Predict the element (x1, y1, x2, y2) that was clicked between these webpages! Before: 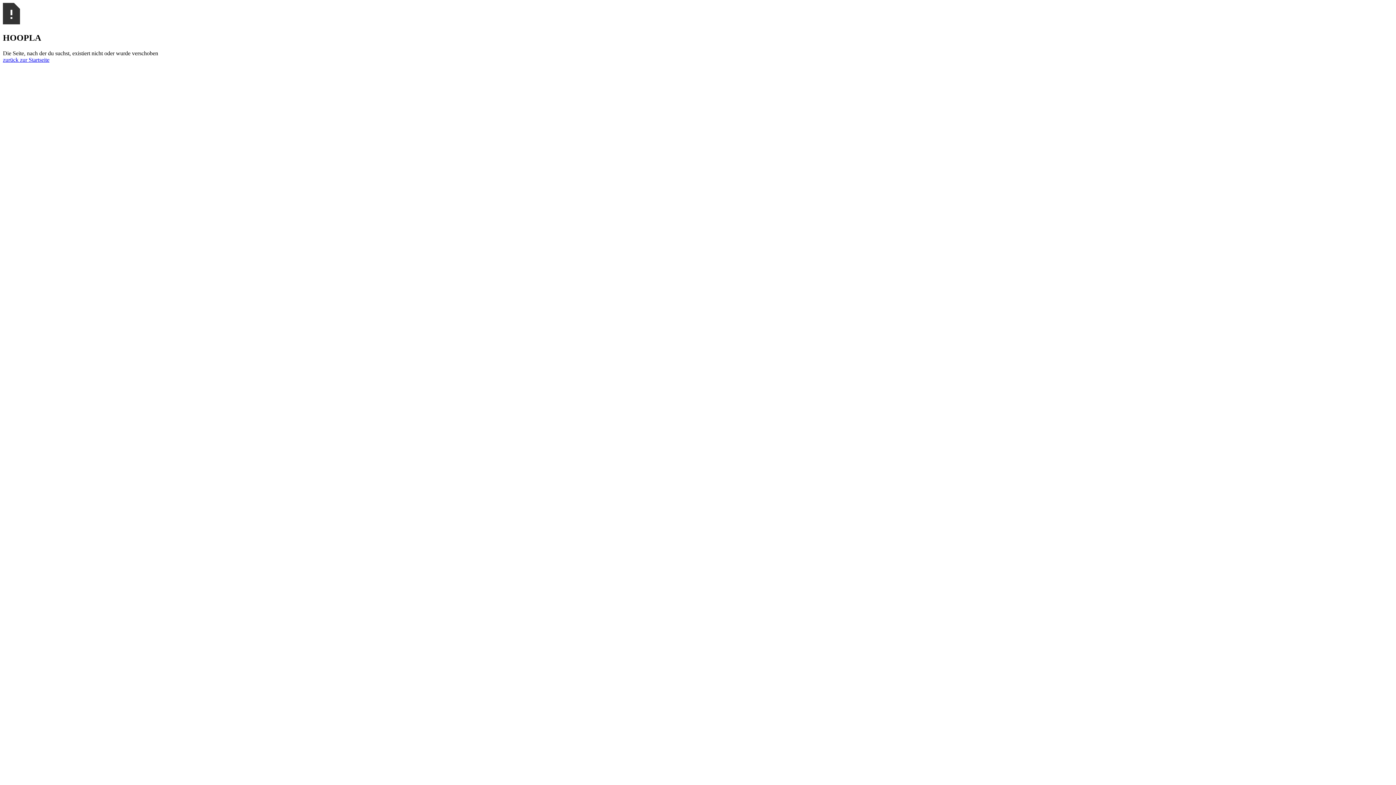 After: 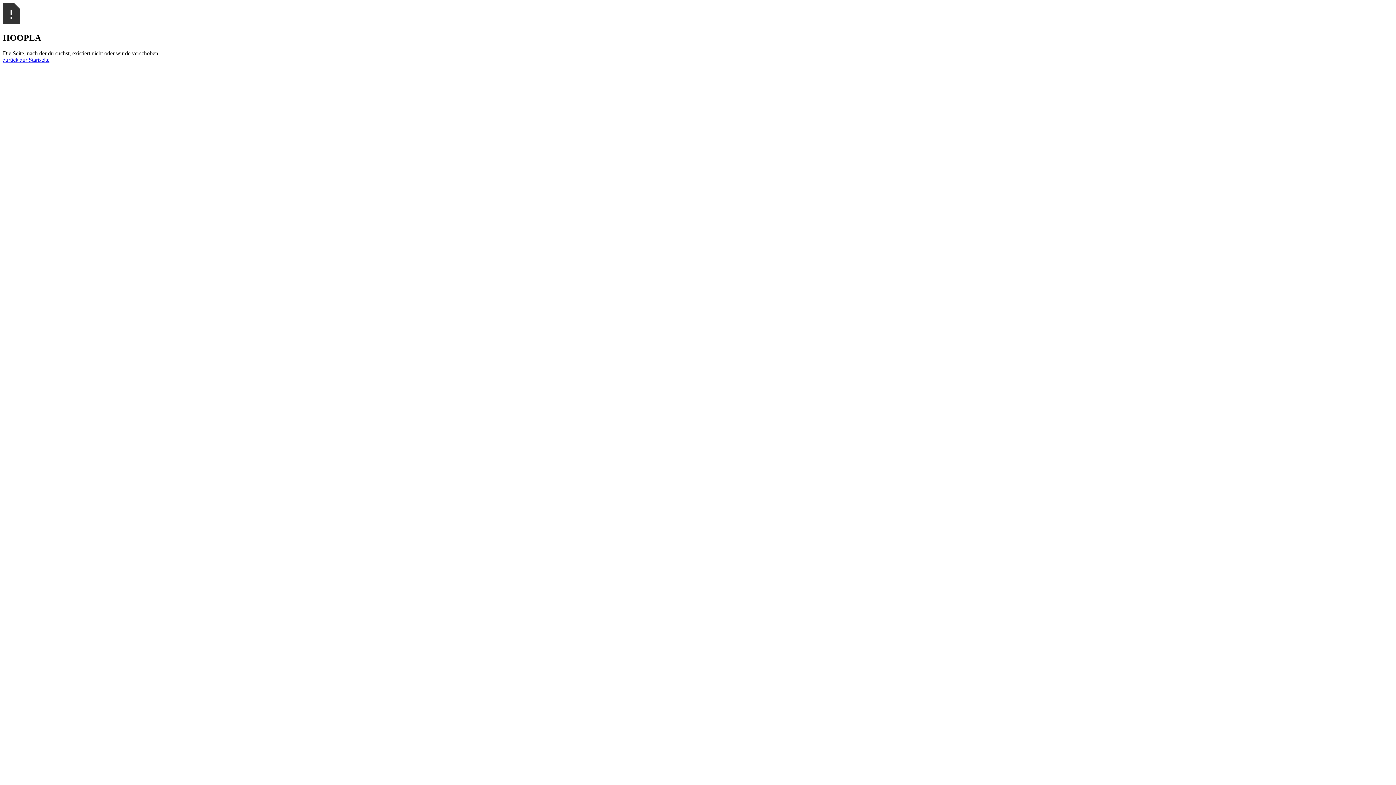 Action: bbox: (2, 56, 1393, 63) label: zurück zur Startseite